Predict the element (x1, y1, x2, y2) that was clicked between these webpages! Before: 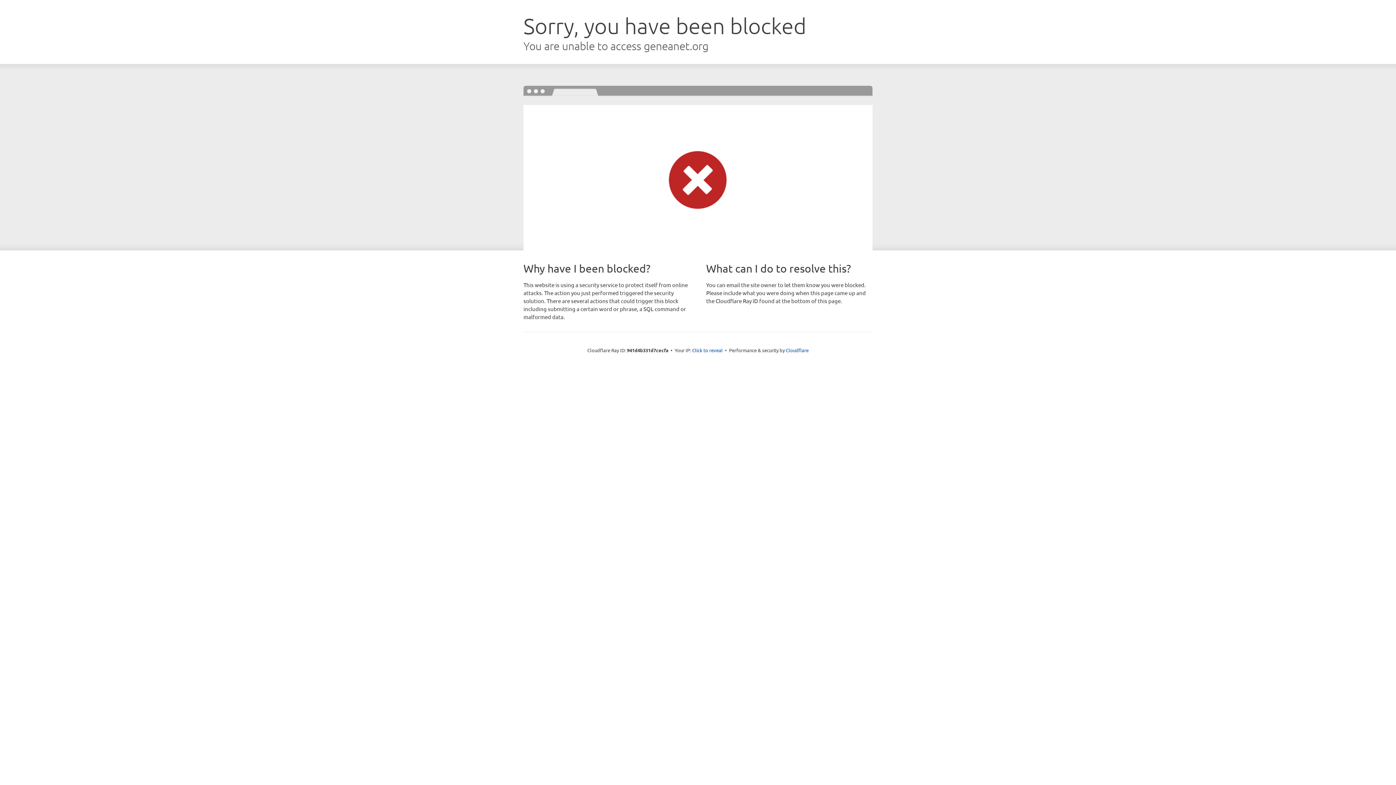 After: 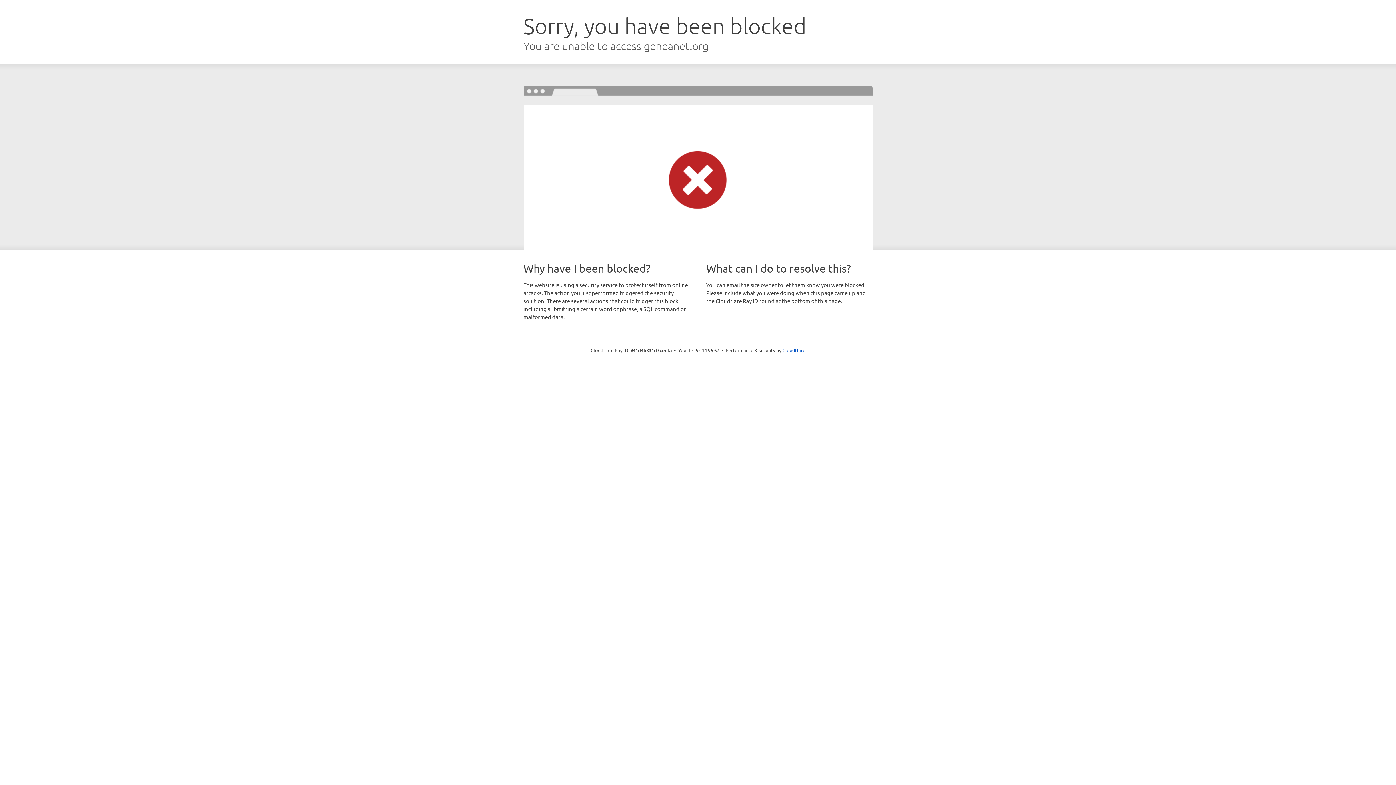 Action: bbox: (692, 346, 722, 353) label: Click to reveal